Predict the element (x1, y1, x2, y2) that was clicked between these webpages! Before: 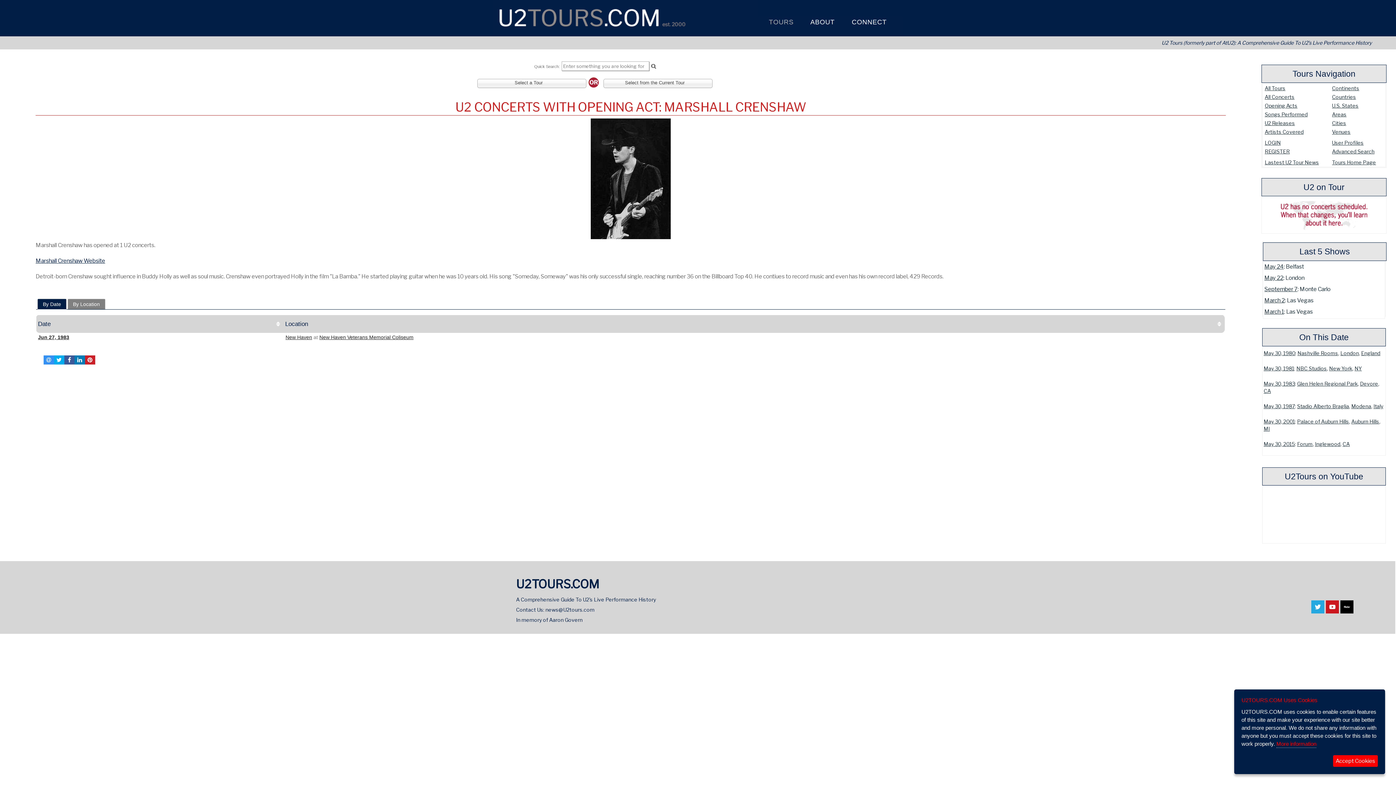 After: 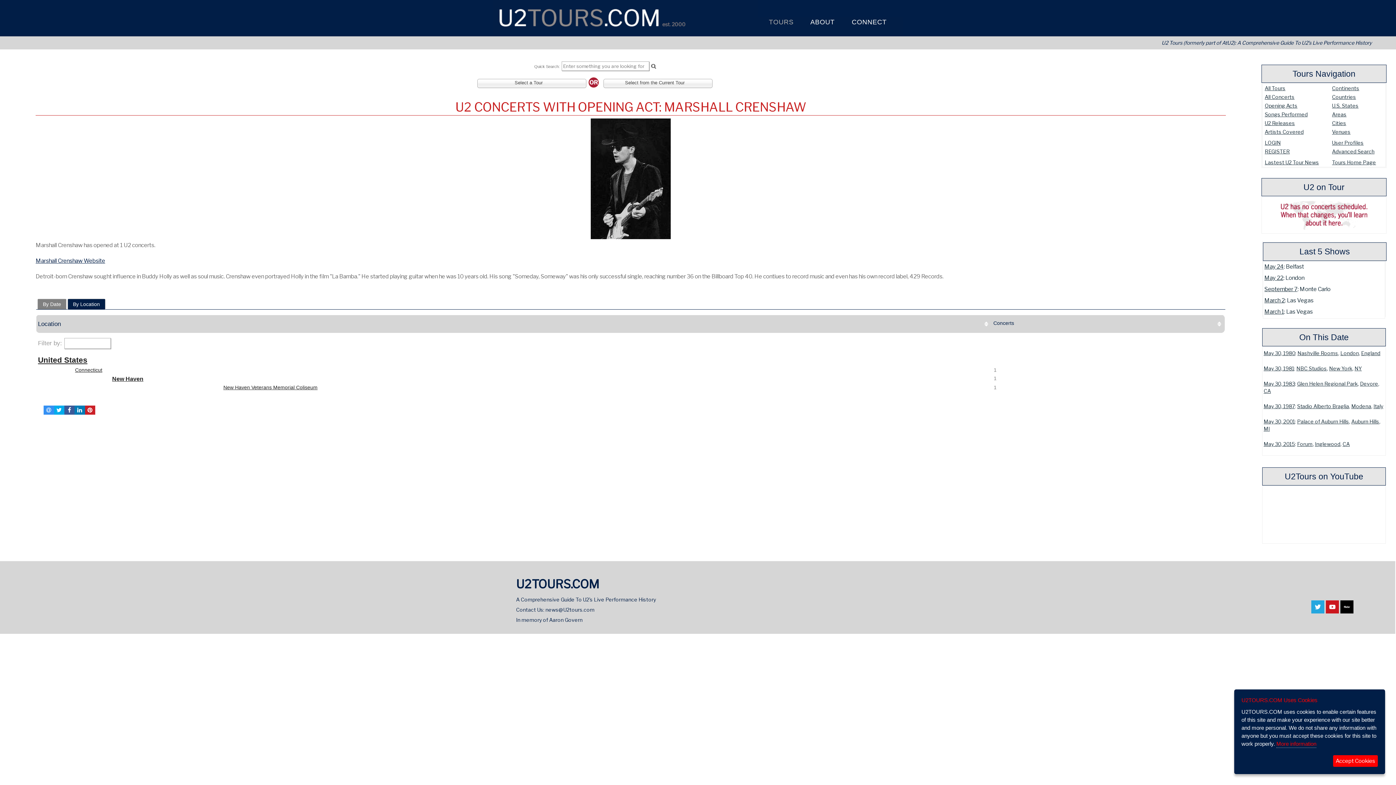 Action: label: Click to navigate bbox: (67, 299, 105, 309)